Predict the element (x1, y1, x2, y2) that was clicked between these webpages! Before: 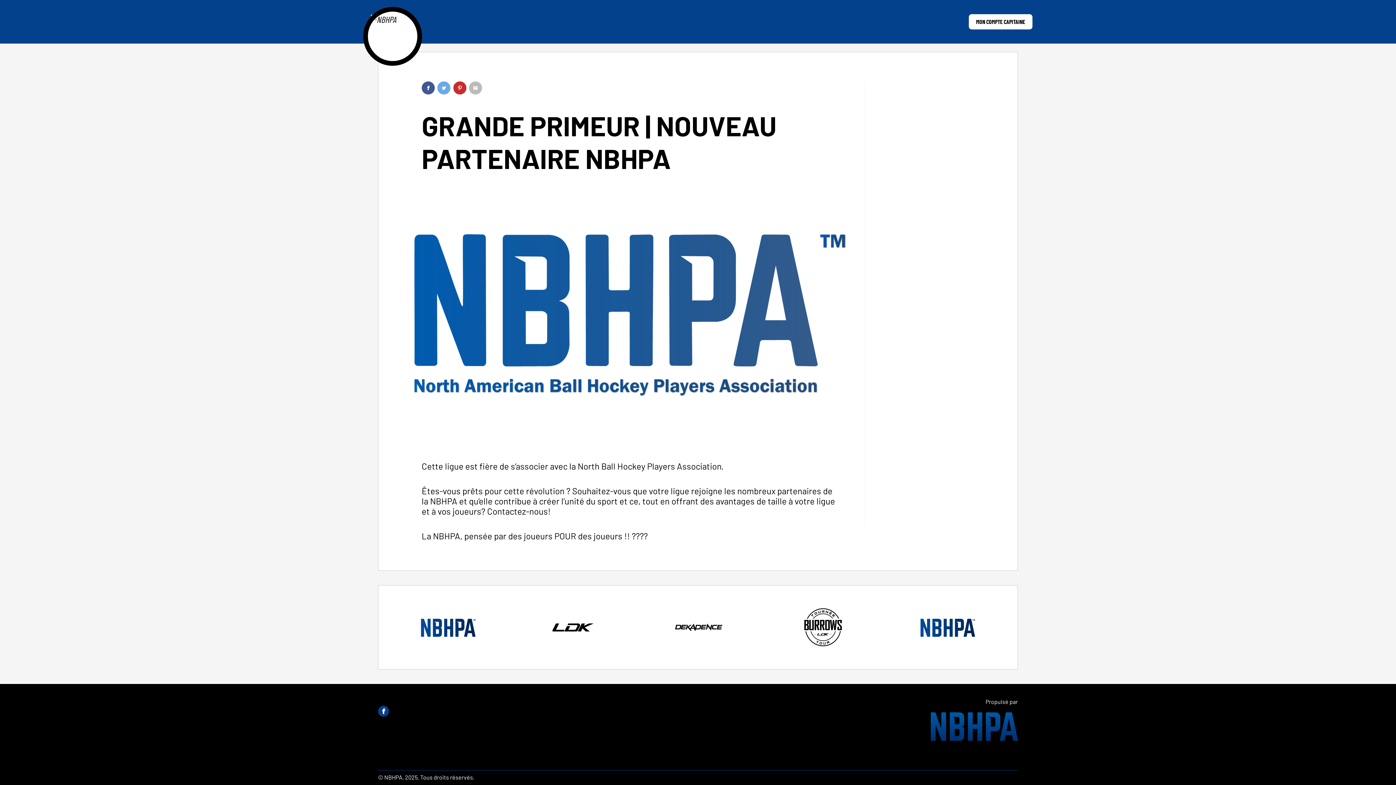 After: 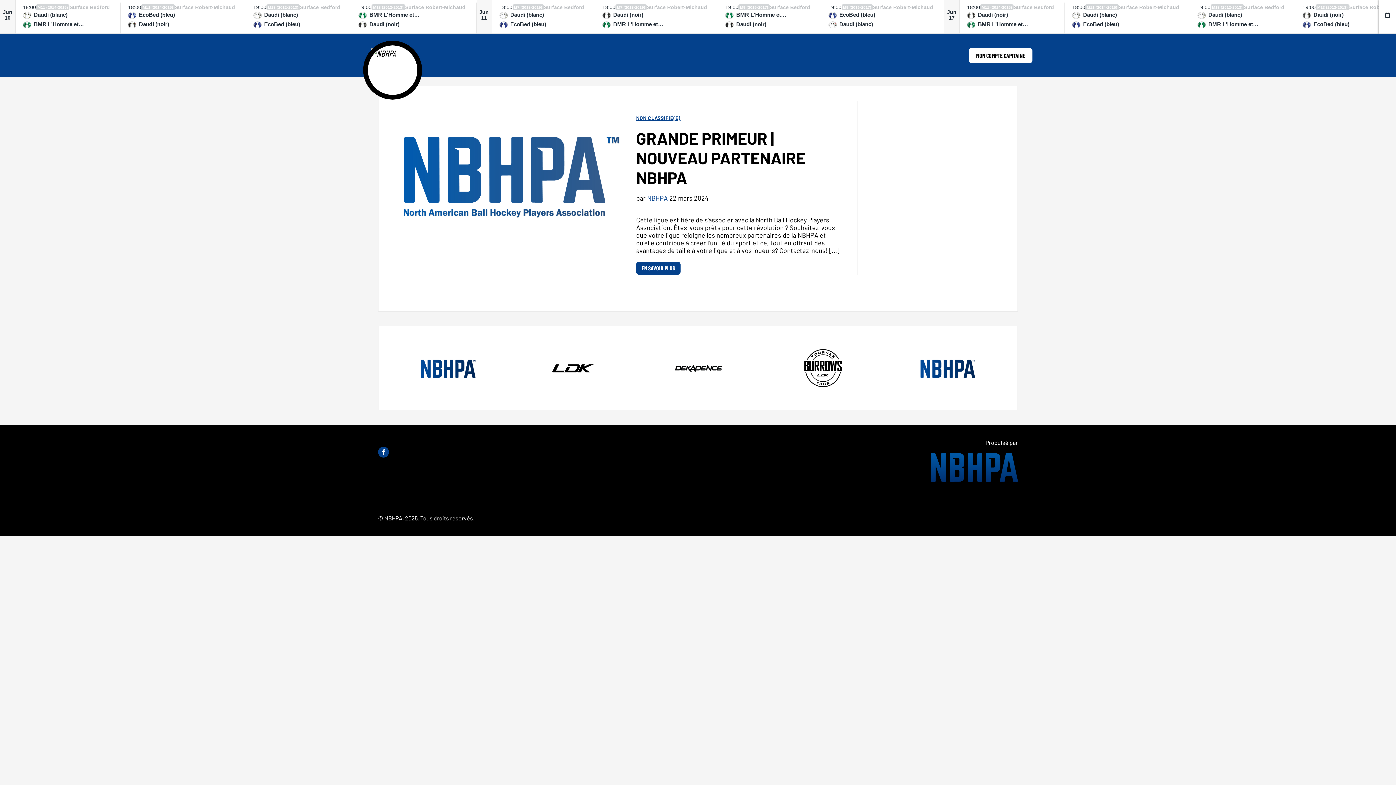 Action: label: NBHPA bbox: (363, 7, 421, 65)